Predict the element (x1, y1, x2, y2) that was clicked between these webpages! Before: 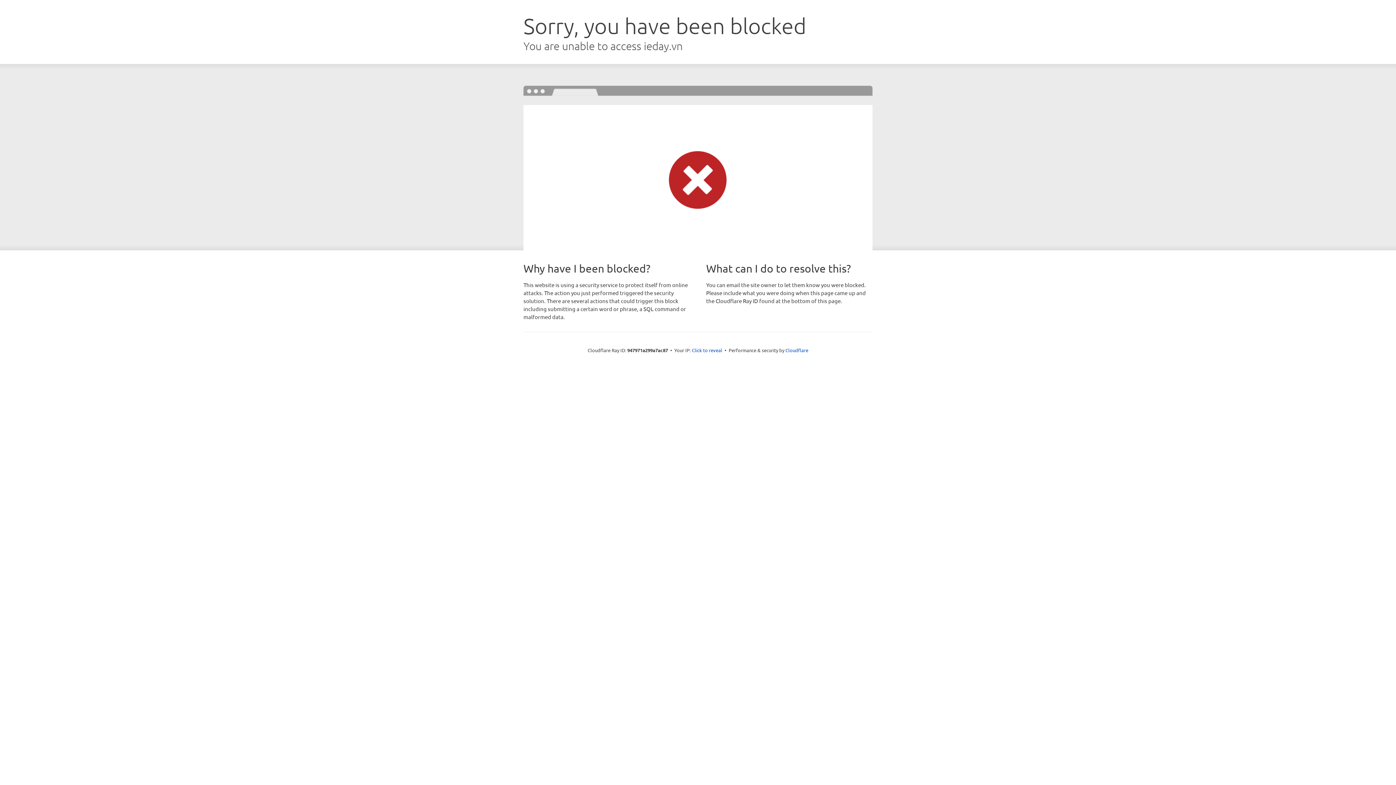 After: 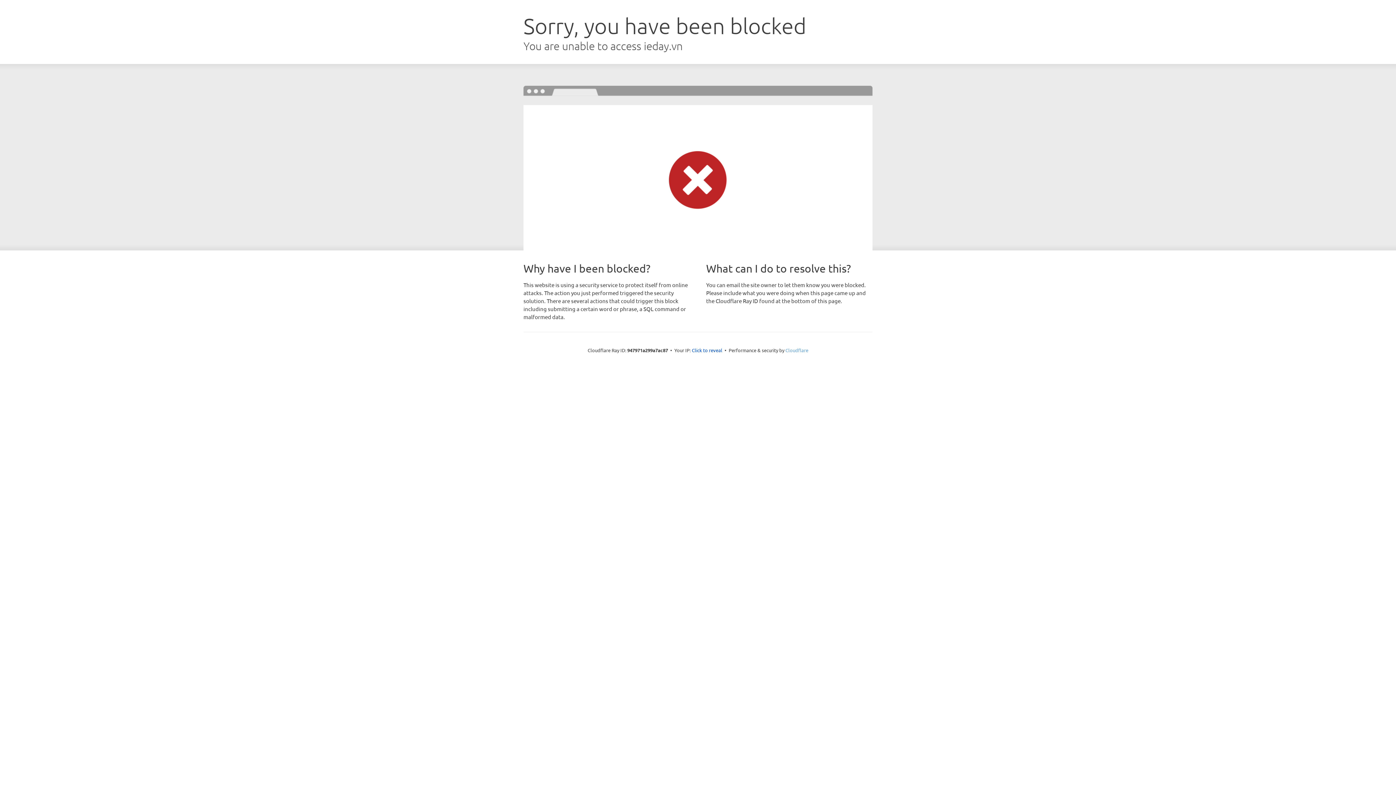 Action: bbox: (785, 347, 808, 353) label: Cloudflare